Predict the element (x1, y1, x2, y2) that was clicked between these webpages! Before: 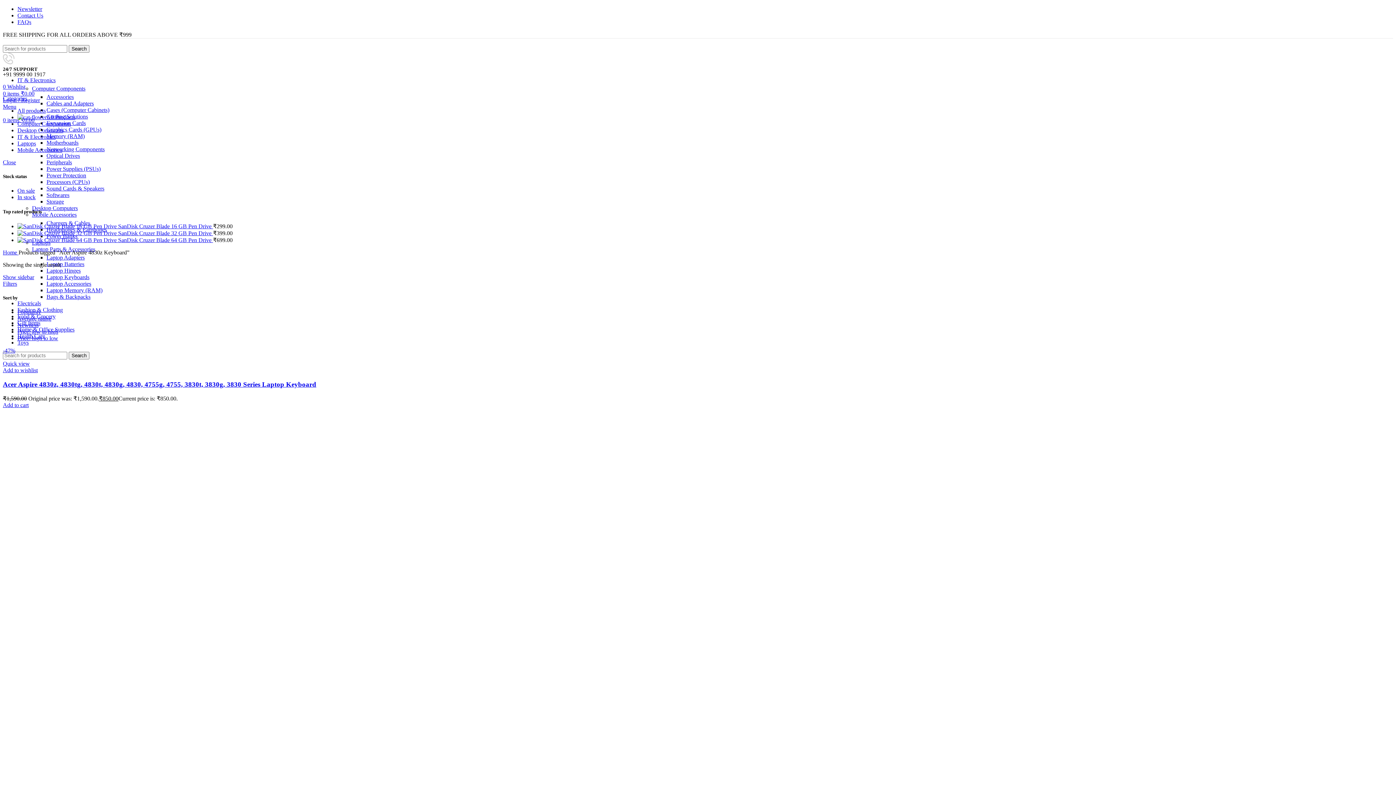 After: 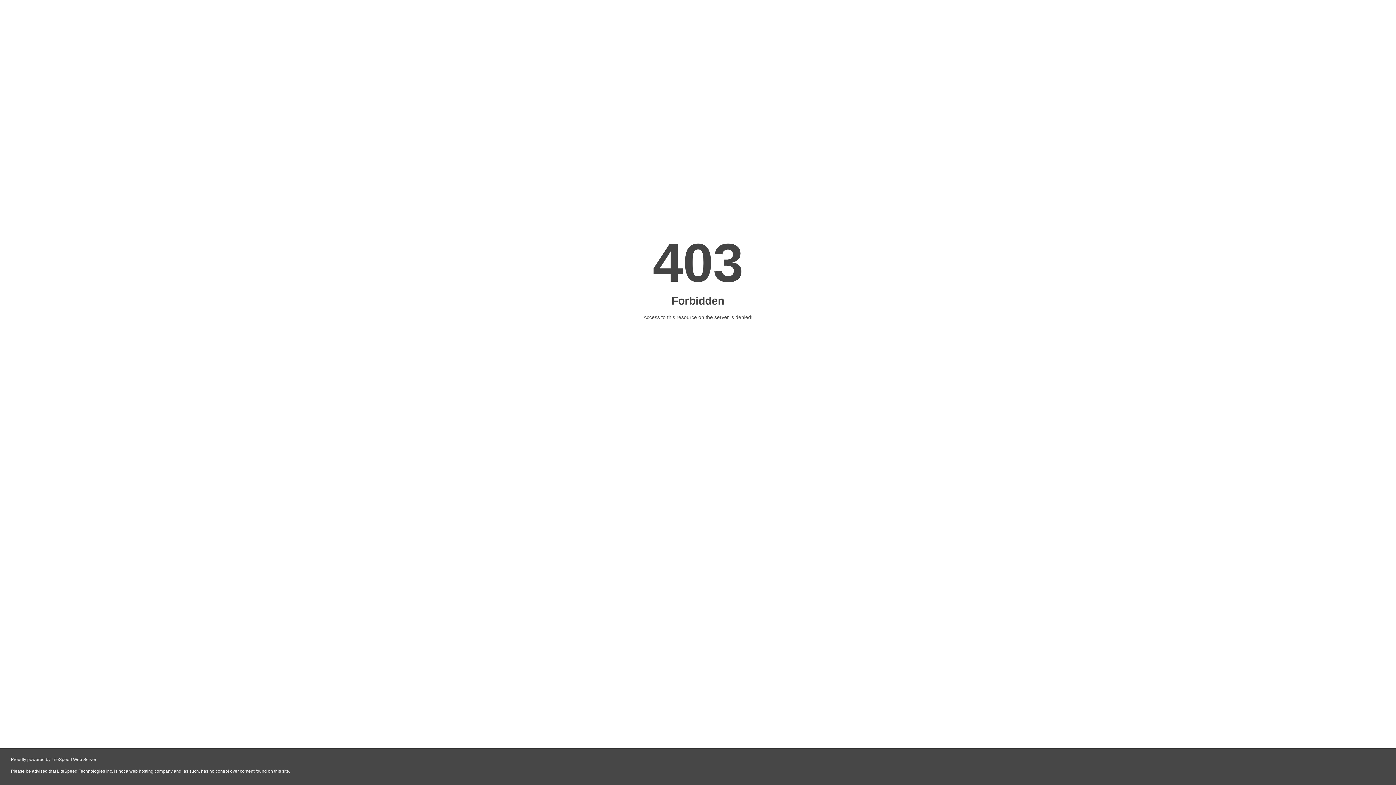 Action: label: On sale bbox: (17, 187, 34, 193)